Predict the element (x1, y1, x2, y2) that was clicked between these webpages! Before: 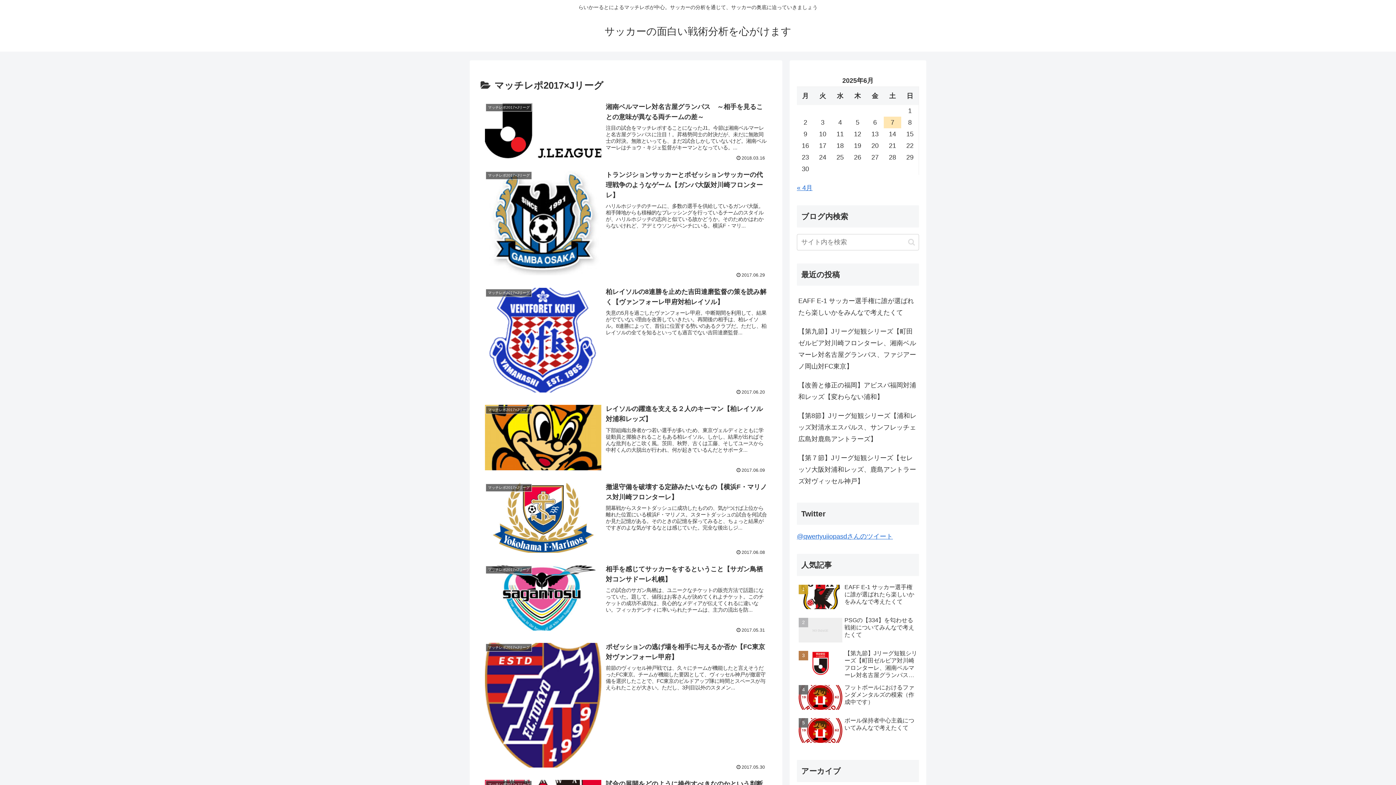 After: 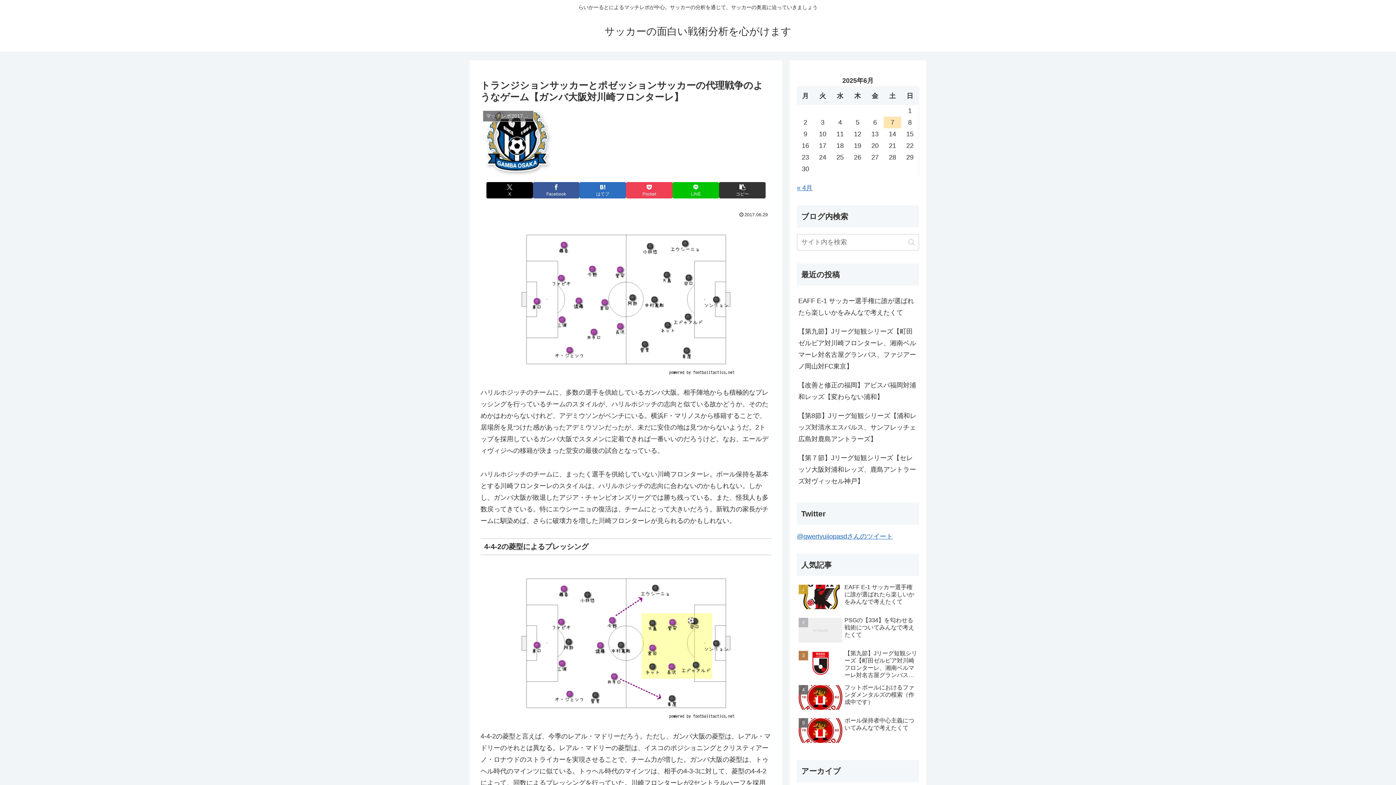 Action: bbox: (480, 165, 771, 282) label: マッチレポ2017×Jリーグ
トランジションサッカーとポゼッションサッカーの代理戦争のようなゲーム【ガンバ大阪対川崎フロンターレ】
ハリルホジッチのチームに、多数の選手を供給しているガンバ大阪。相手陣地からも積極的なプレッシングを行っているチームのスタイルが、ハリルホジッチの志向と似ている故かどうか。そのためかはわからないけれど、アデミウソンがベンチにいる。横浜F・マリ...
2017.06.29